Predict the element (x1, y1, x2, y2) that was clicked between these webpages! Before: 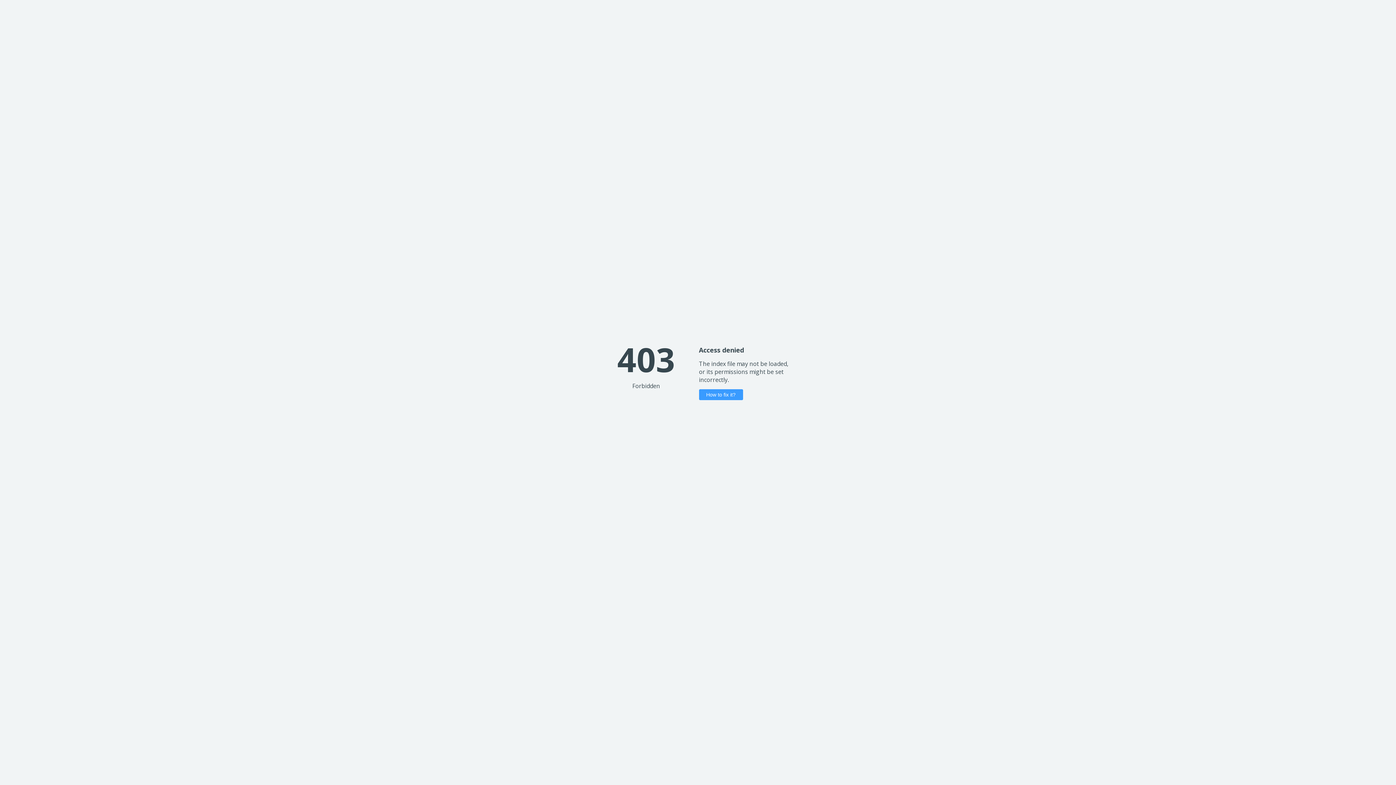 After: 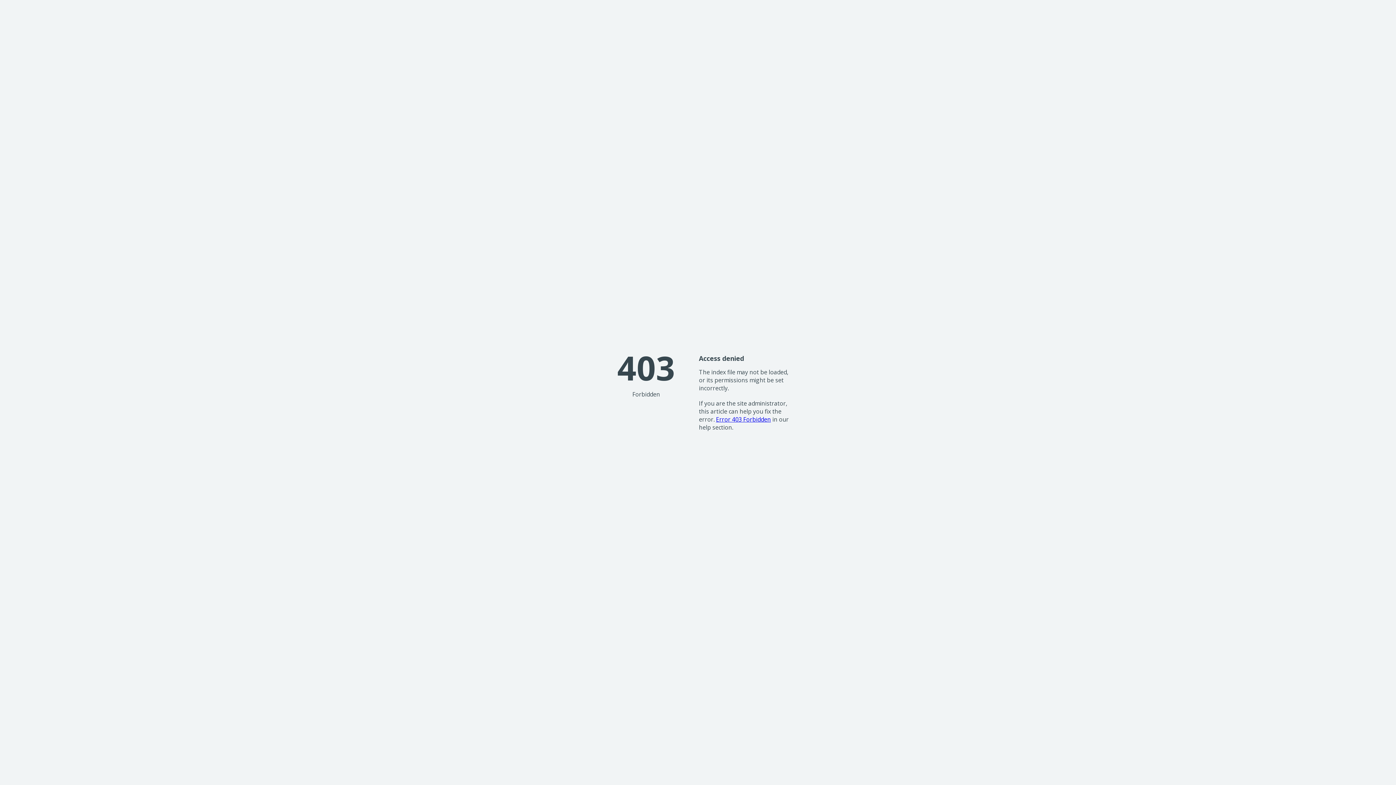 Action: bbox: (699, 389, 743, 400) label: How to fix it?